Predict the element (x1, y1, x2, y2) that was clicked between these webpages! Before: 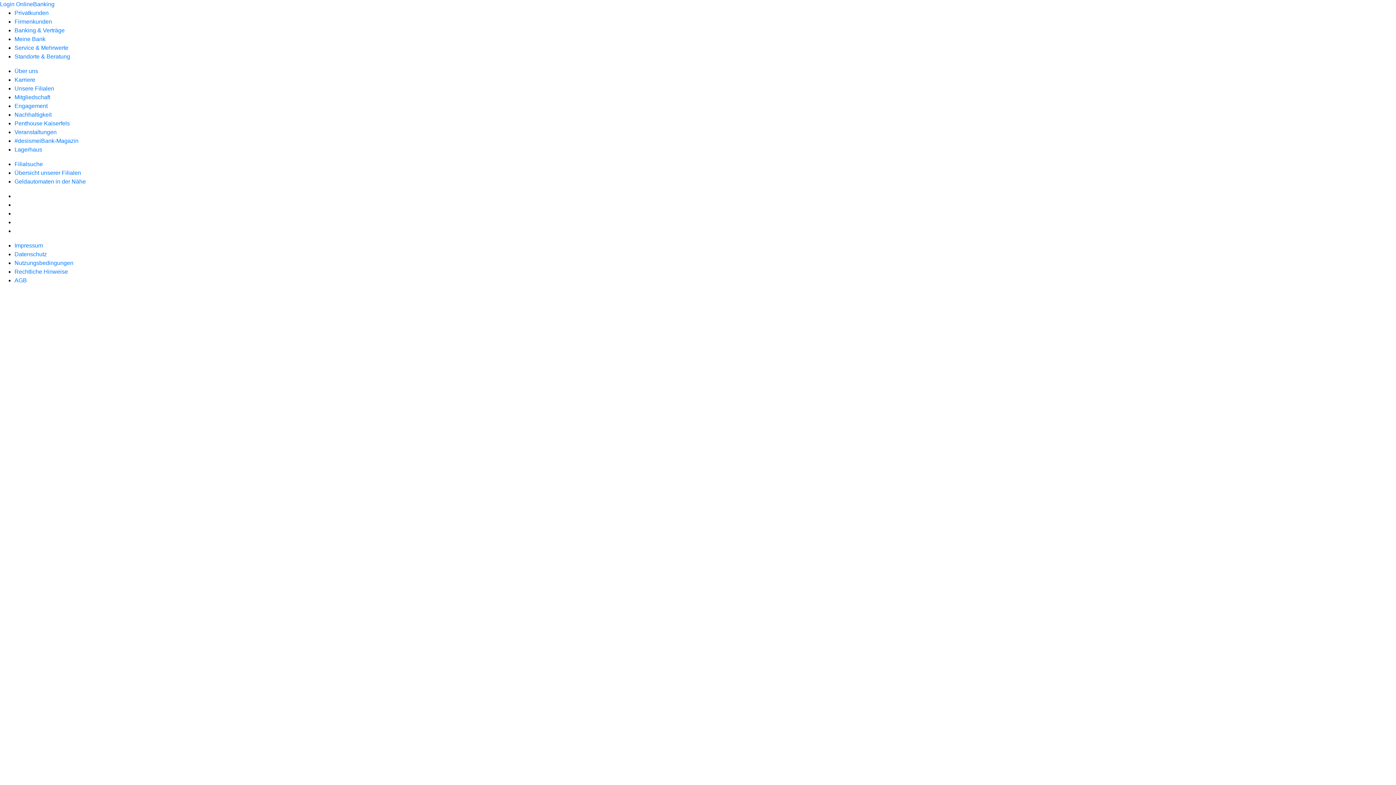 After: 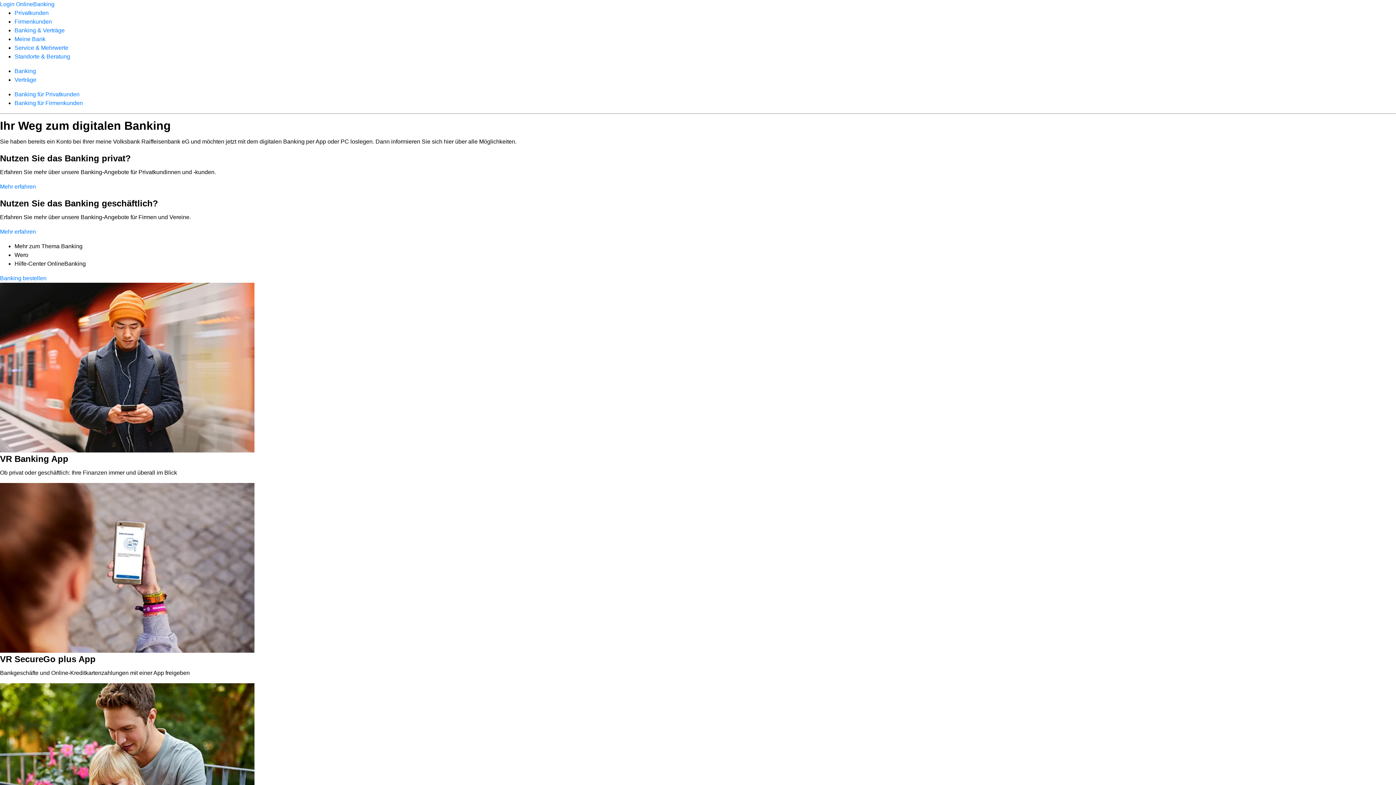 Action: bbox: (14, 27, 64, 33) label: Banking & Verträge